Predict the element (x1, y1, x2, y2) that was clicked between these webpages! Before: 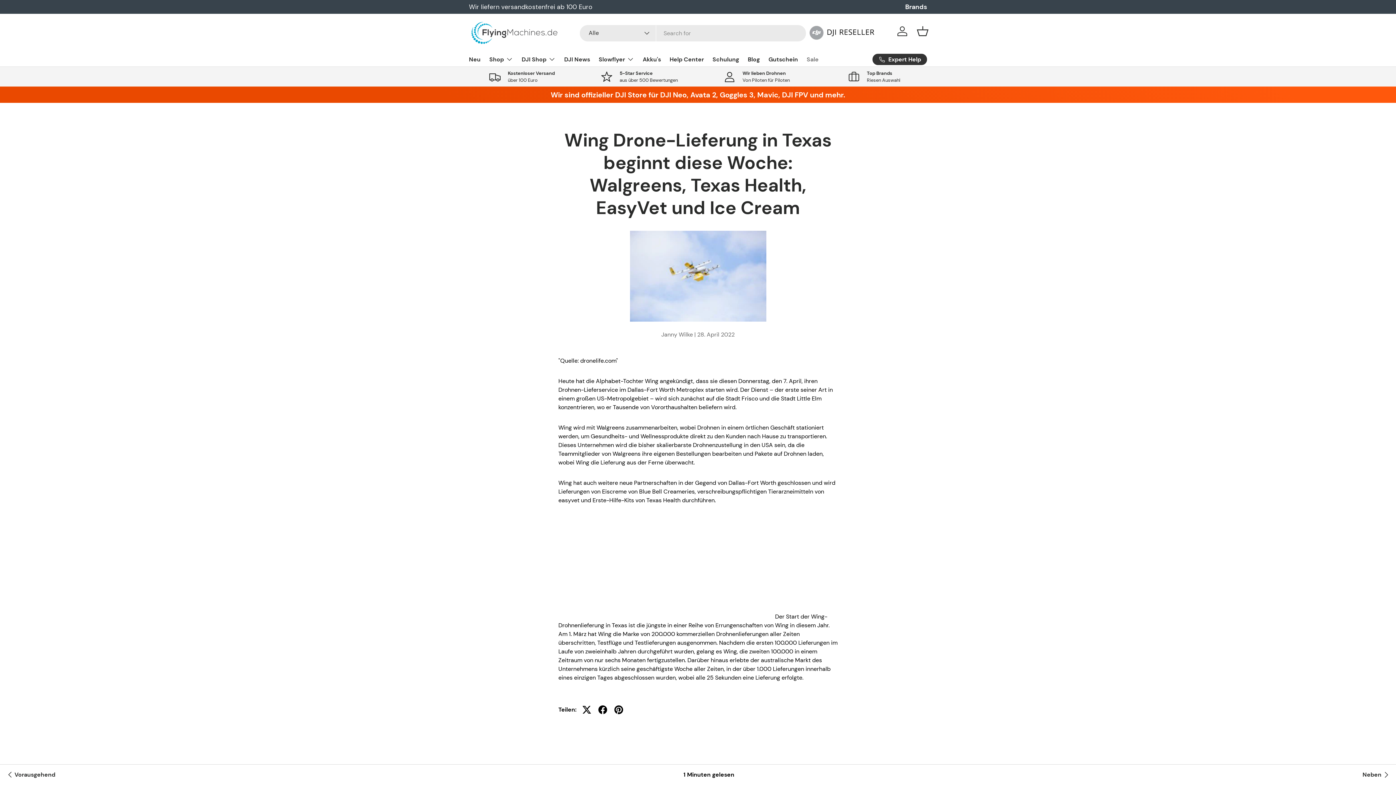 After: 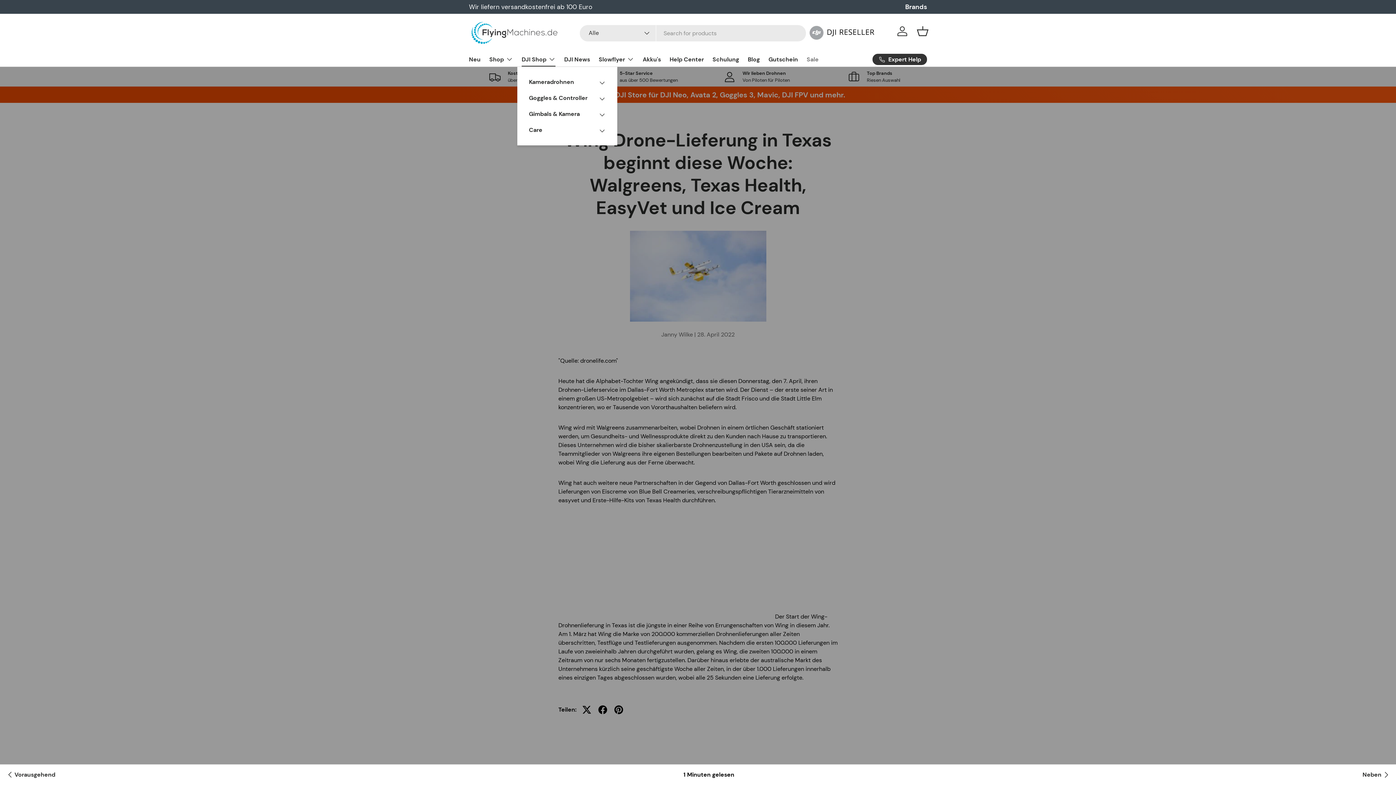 Action: bbox: (521, 52, 555, 66) label: DJI Shop